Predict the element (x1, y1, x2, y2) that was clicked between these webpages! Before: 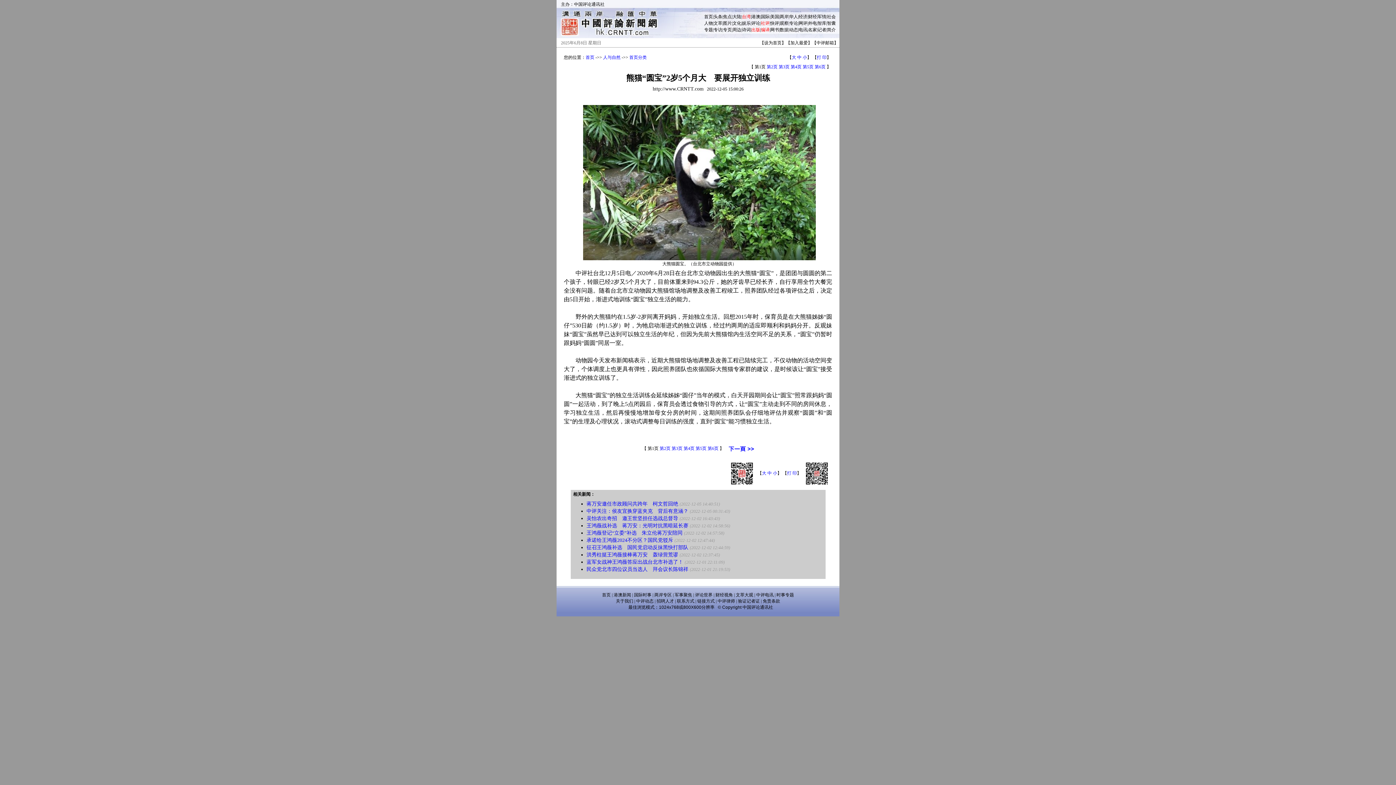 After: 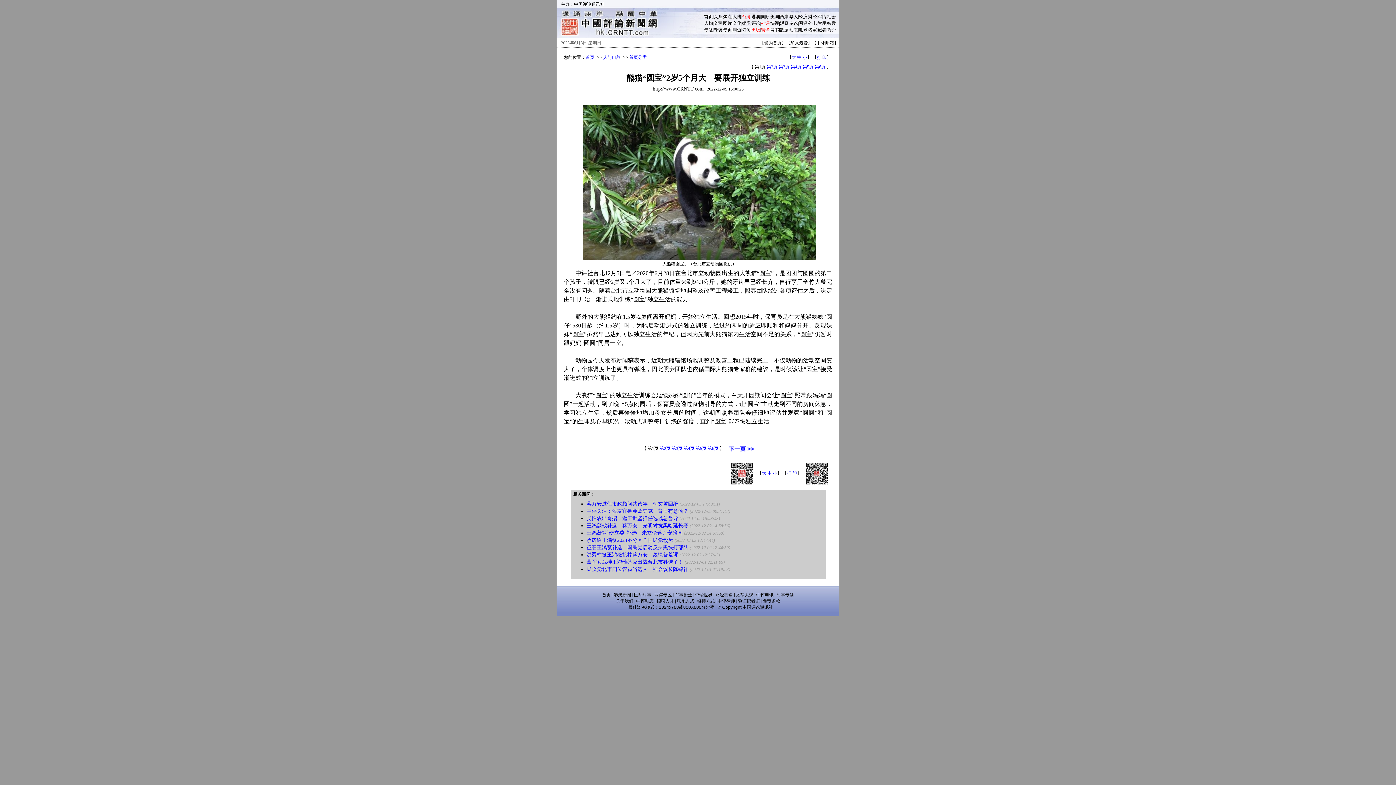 Action: label: 中评电讯 bbox: (756, 592, 773, 597)